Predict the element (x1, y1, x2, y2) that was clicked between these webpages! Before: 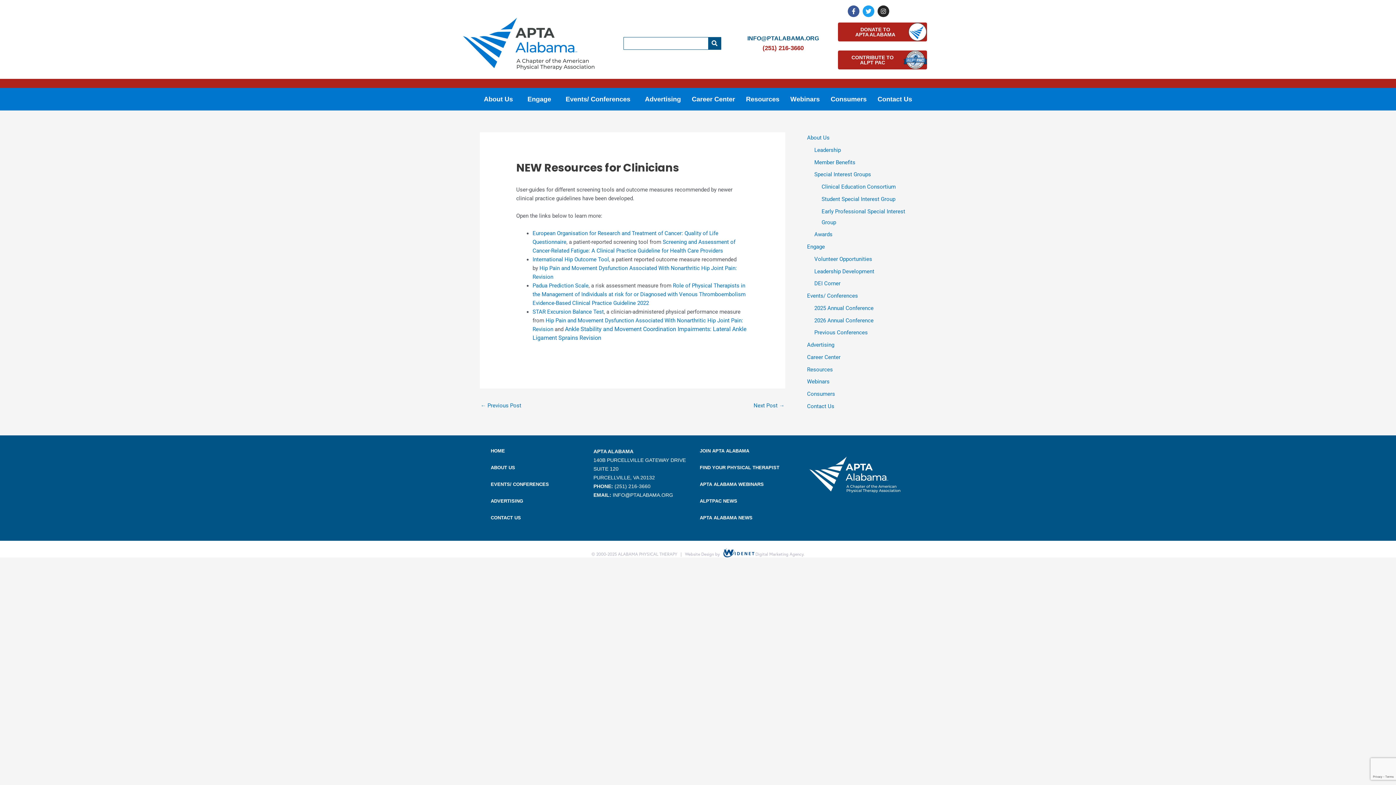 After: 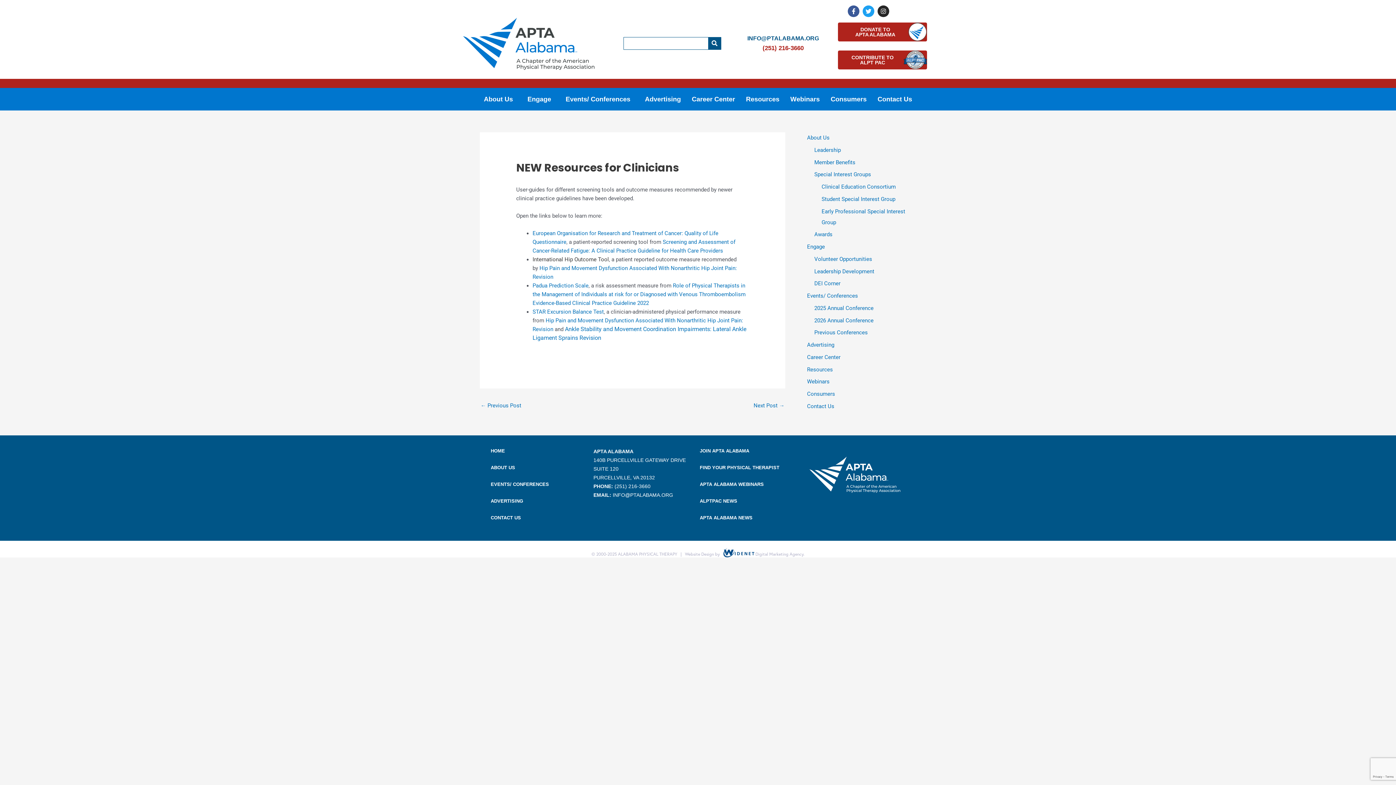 Action: bbox: (532, 256, 609, 262) label: International Hip Outcome Tool